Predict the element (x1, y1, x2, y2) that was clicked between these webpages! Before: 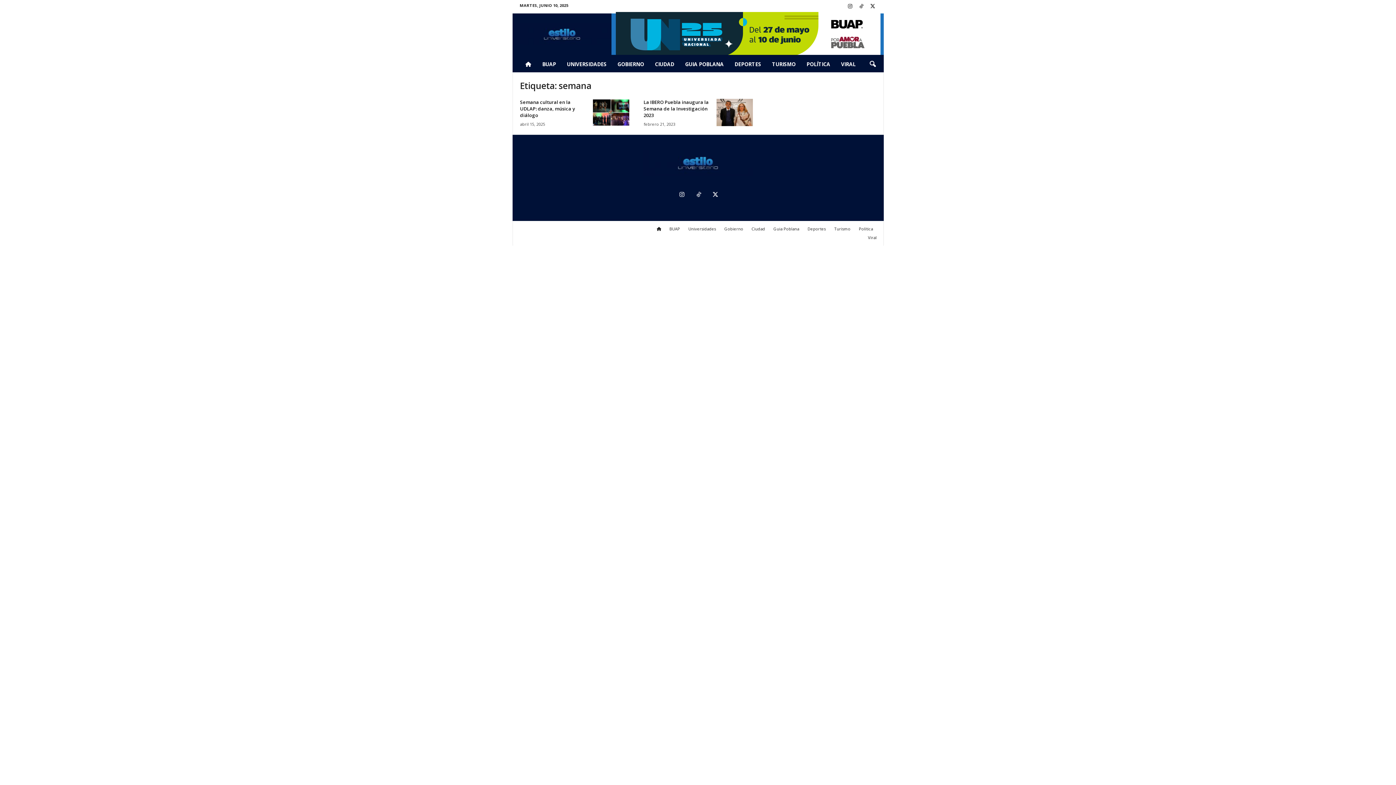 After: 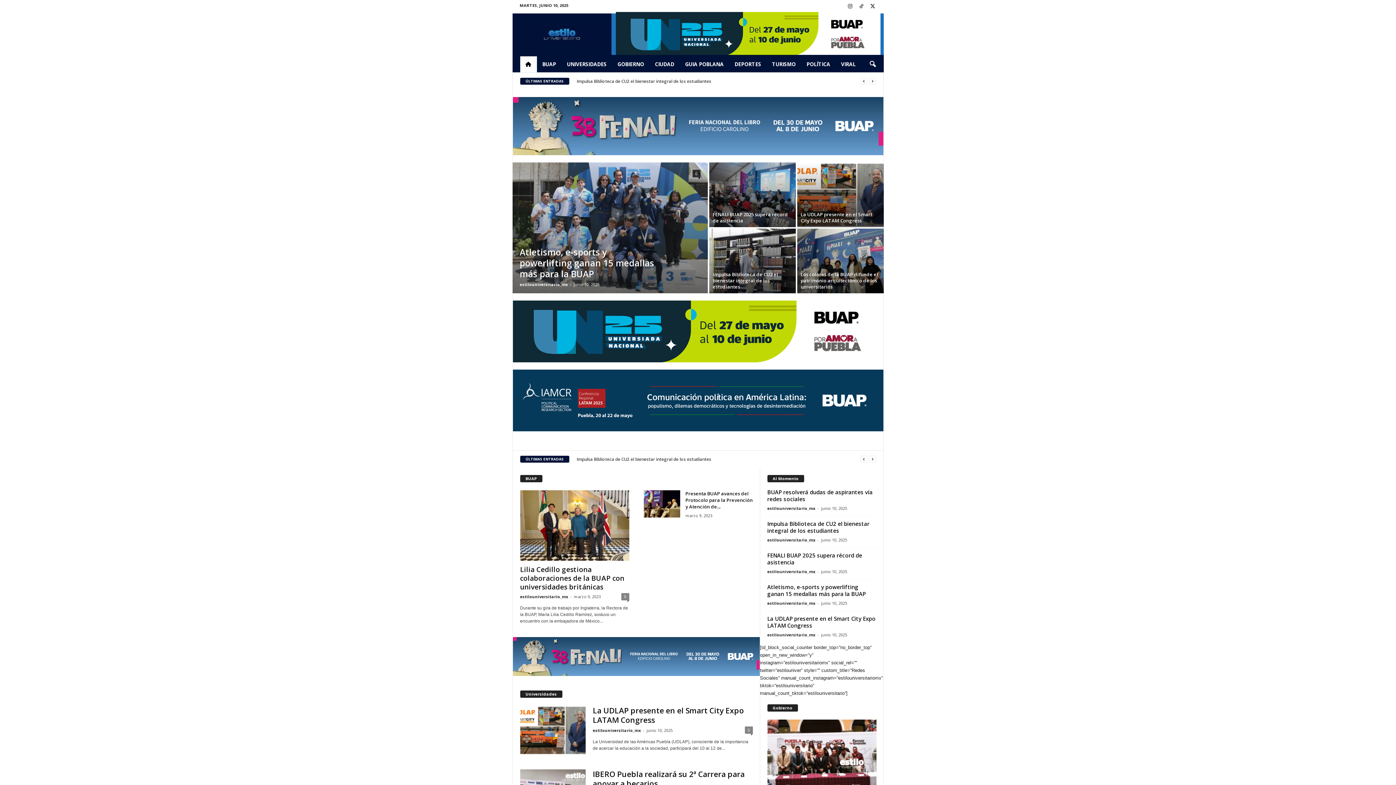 Action: bbox: (520, 56, 536, 72)